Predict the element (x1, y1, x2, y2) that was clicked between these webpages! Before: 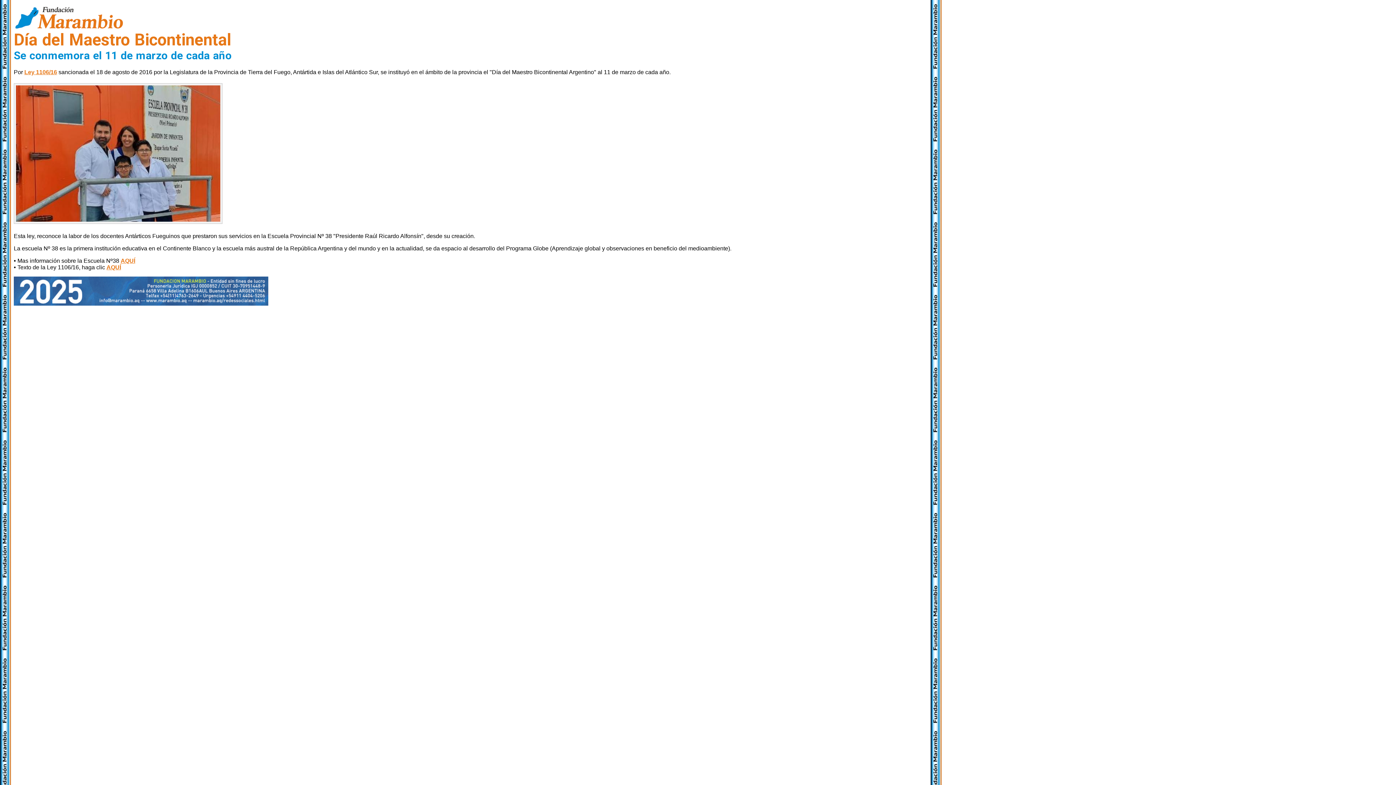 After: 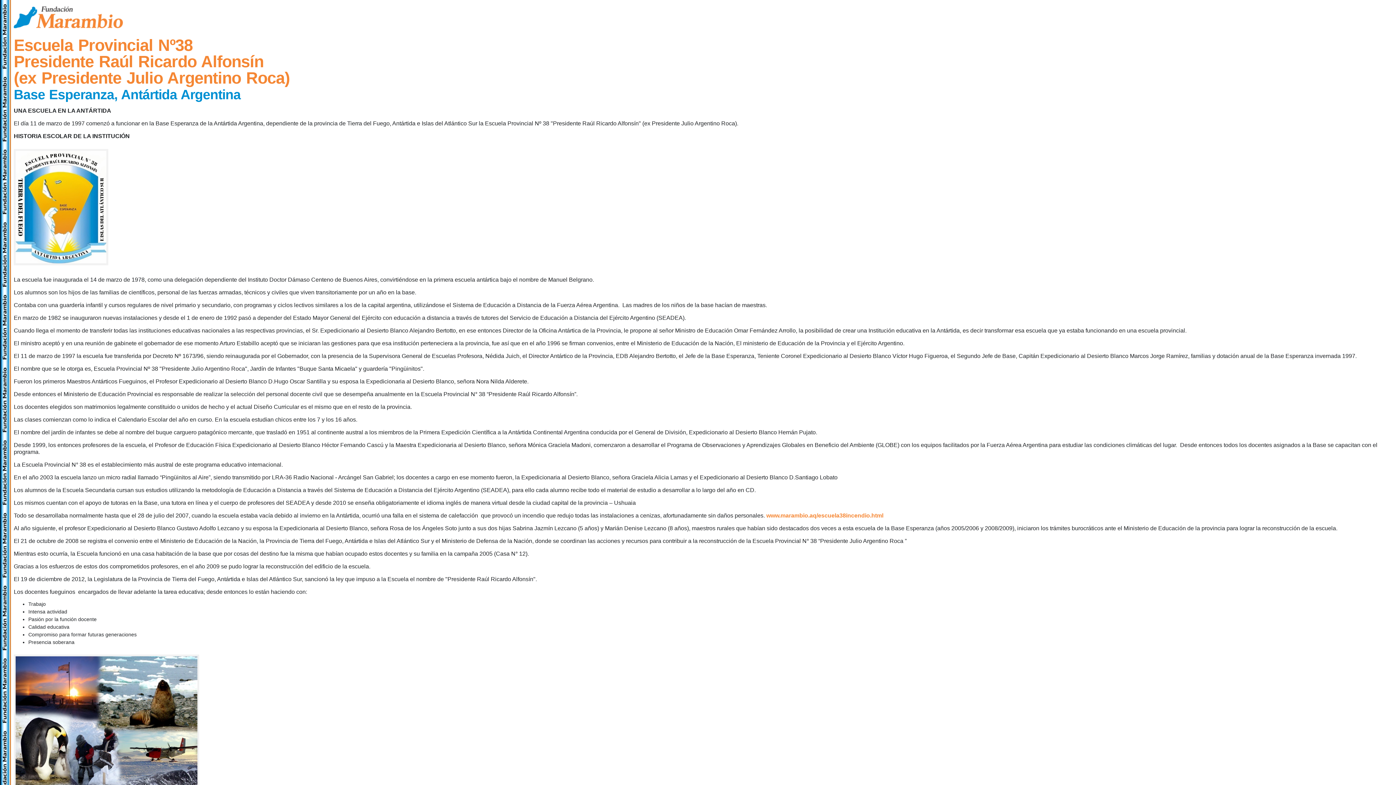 Action: label: AQUÍ bbox: (120, 257, 135, 264)